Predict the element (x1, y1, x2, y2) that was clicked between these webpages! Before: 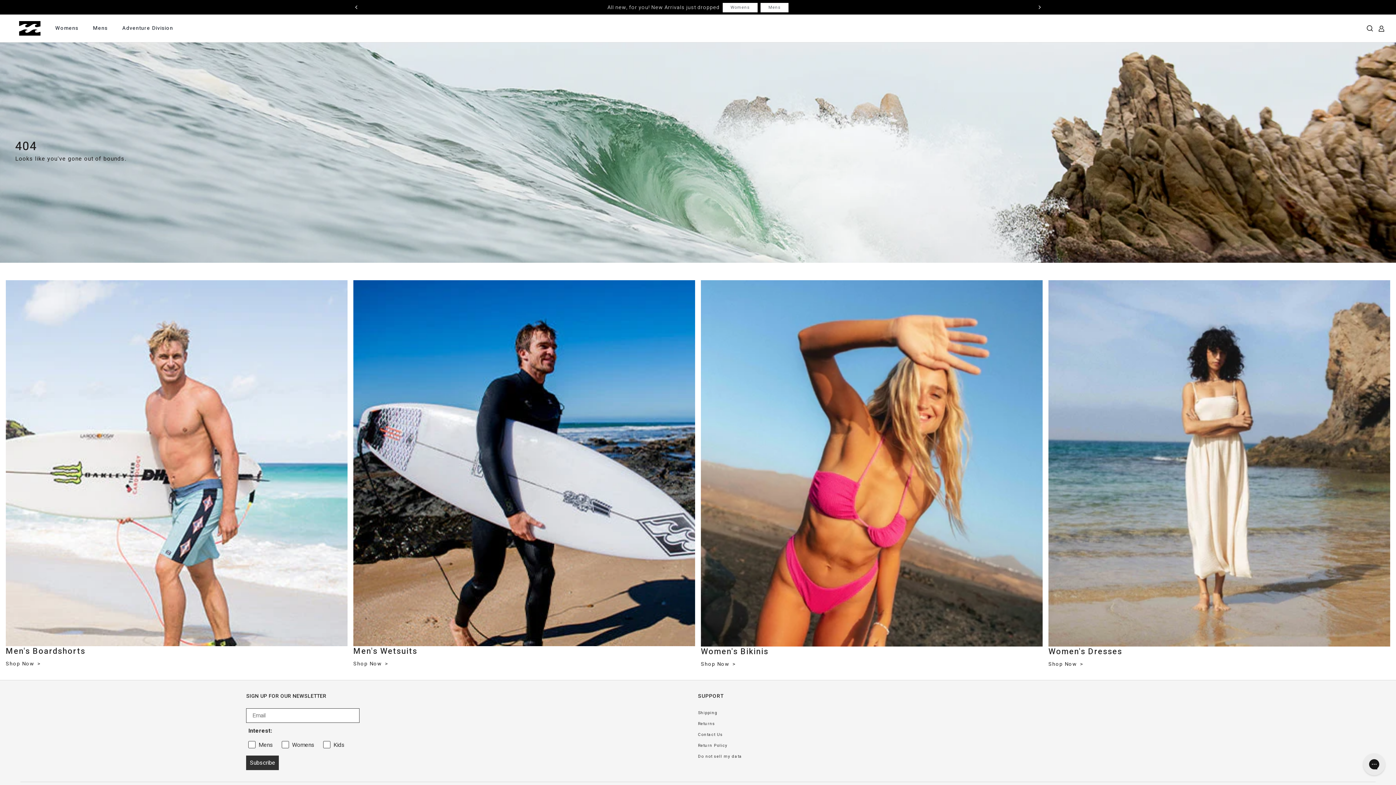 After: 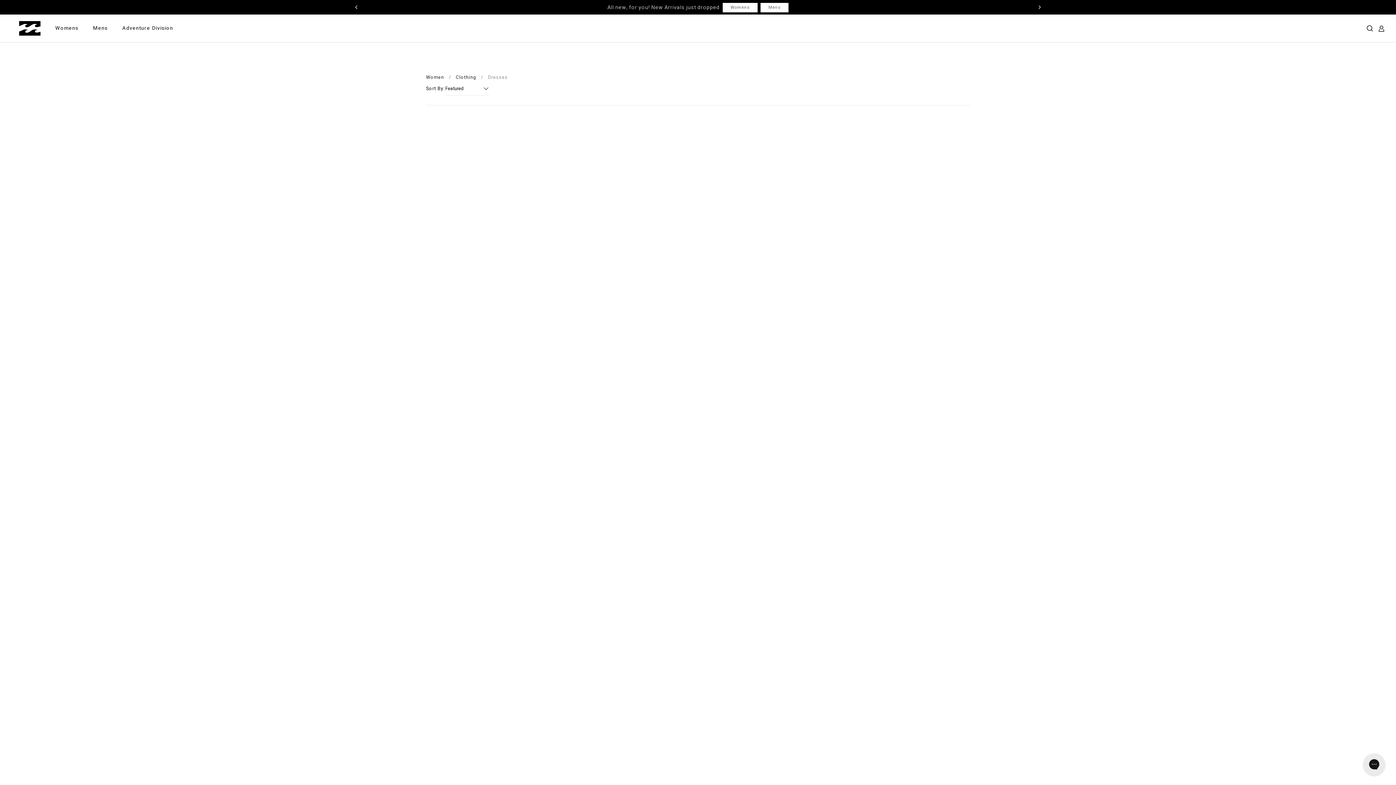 Action: bbox: (1048, 660, 1083, 668) label: Shop Now 